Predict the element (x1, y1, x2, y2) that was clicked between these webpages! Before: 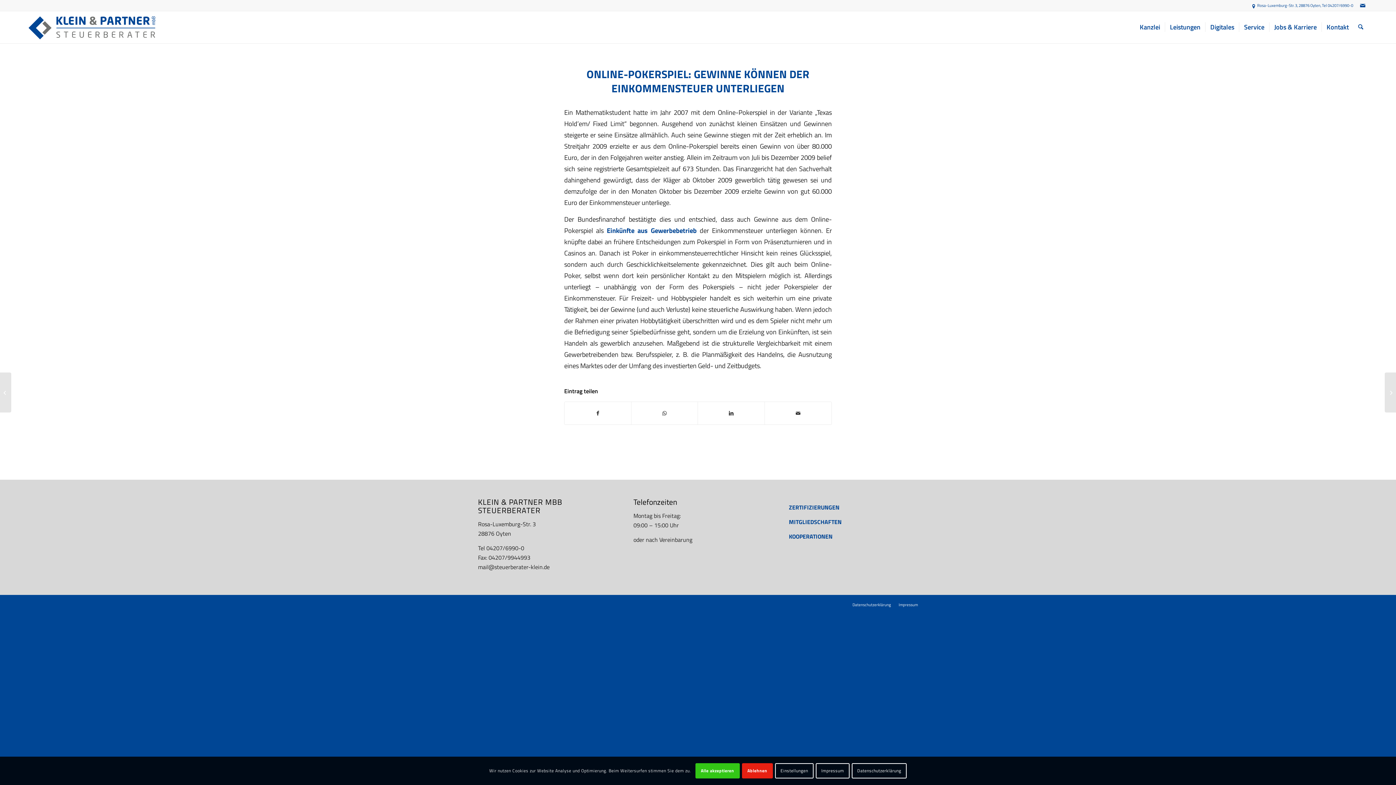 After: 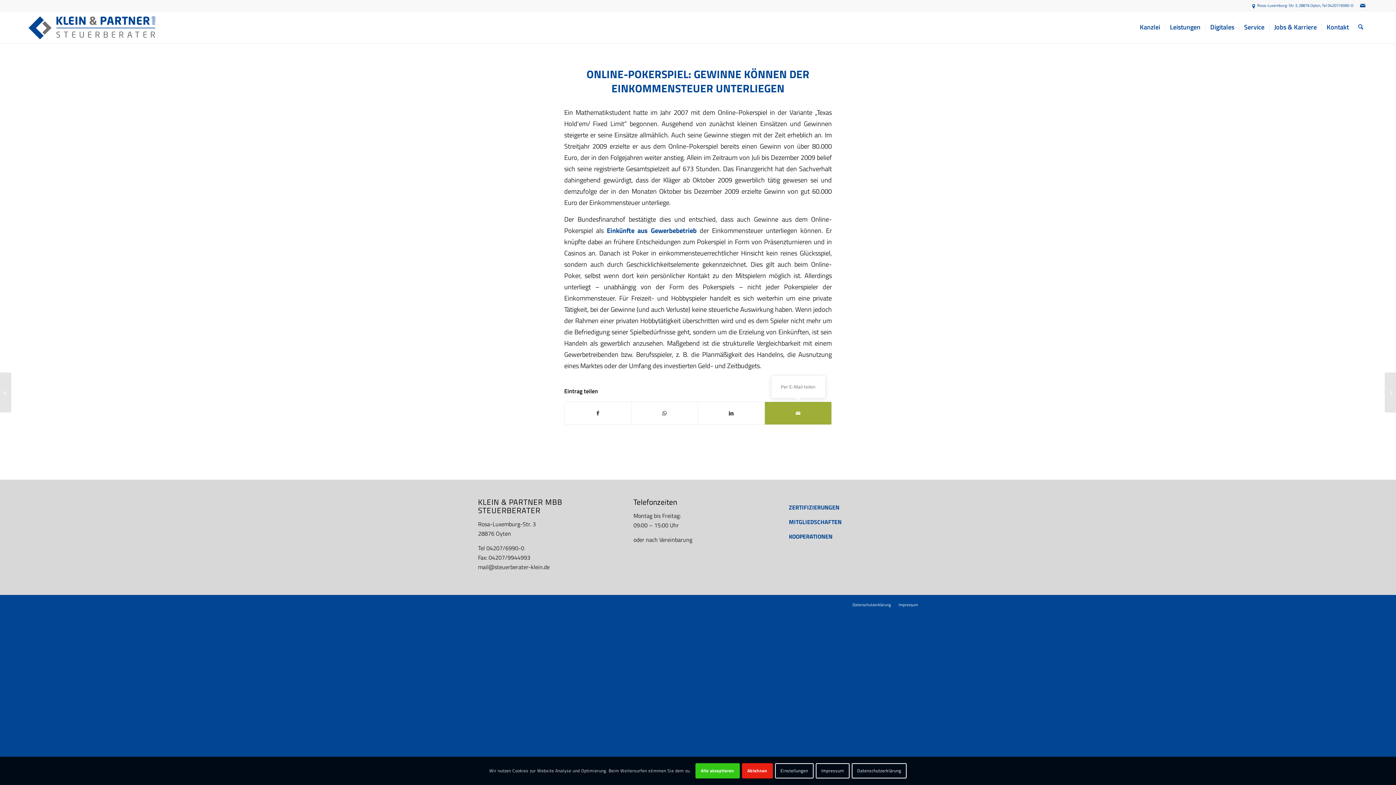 Action: bbox: (765, 402, 831, 424) label: Per E-Mail teilen